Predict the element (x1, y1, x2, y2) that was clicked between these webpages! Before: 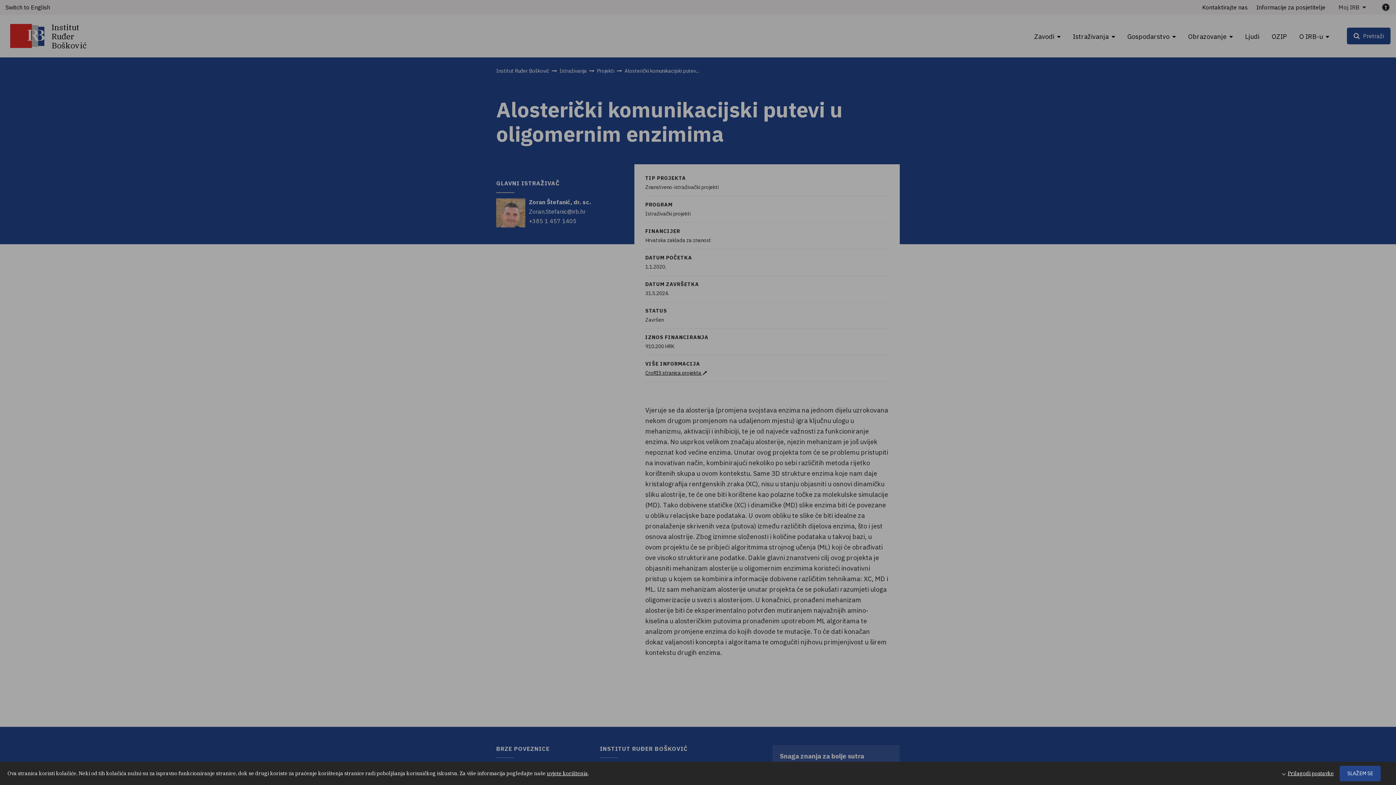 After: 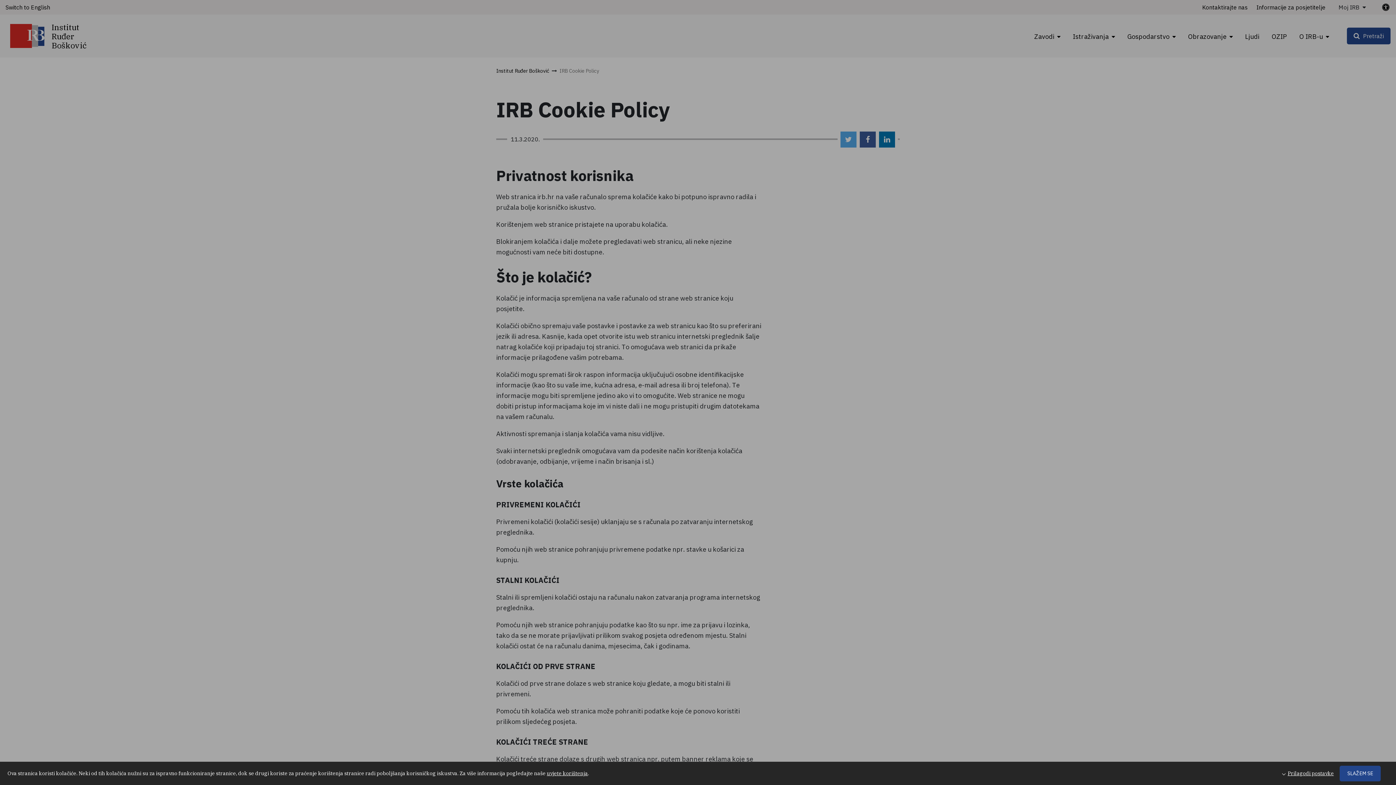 Action: label: uvjete korištenja bbox: (546, 770, 588, 776)